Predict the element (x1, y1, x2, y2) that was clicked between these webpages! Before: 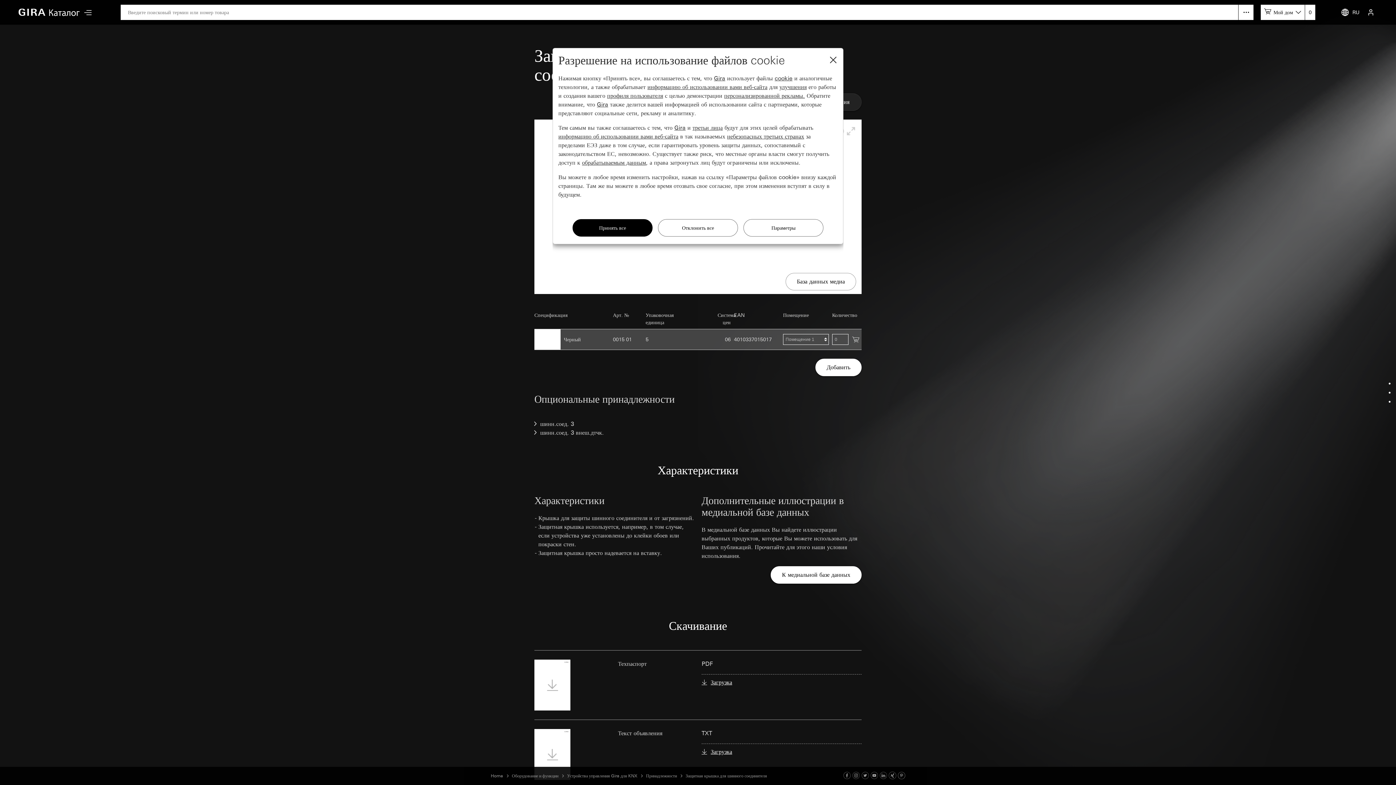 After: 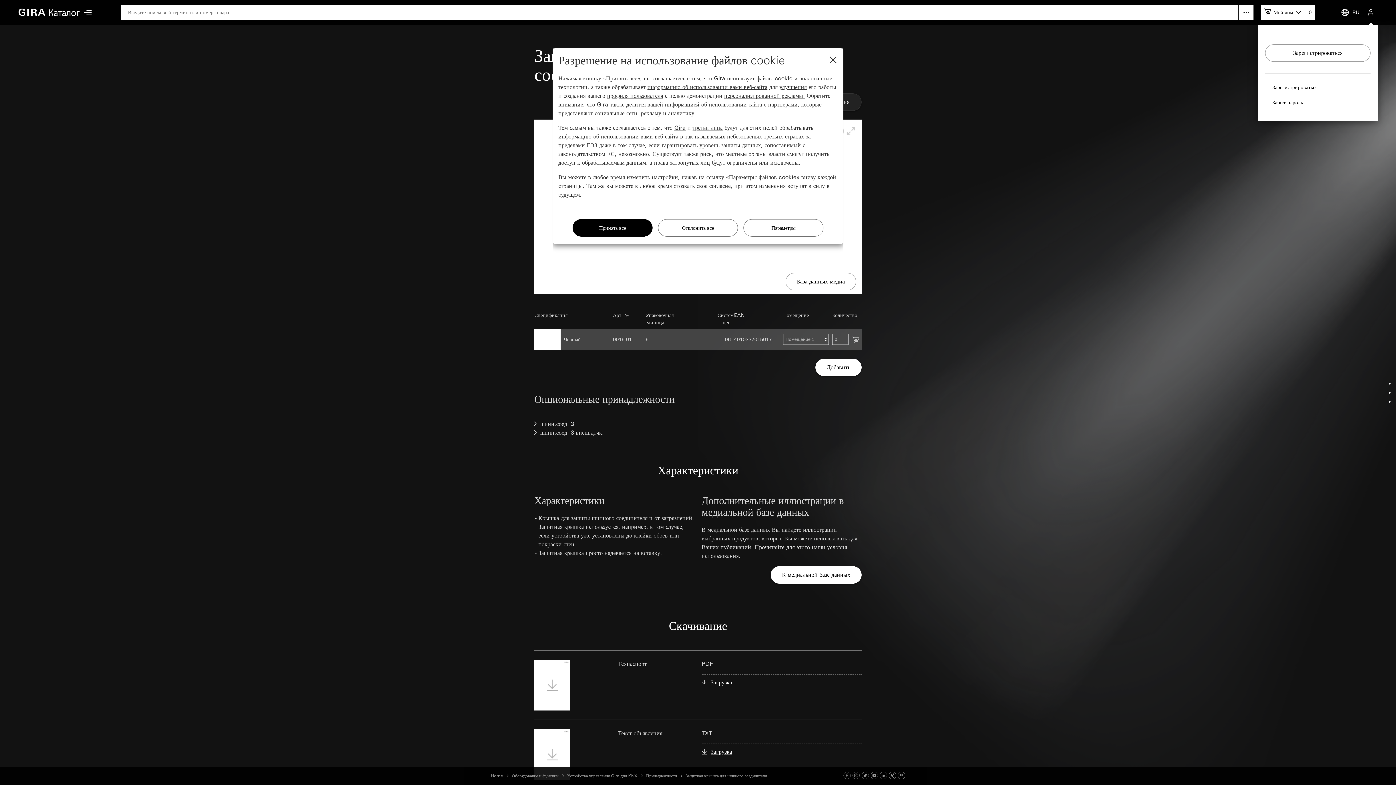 Action: bbox: (1364, 0, 1378, 24)